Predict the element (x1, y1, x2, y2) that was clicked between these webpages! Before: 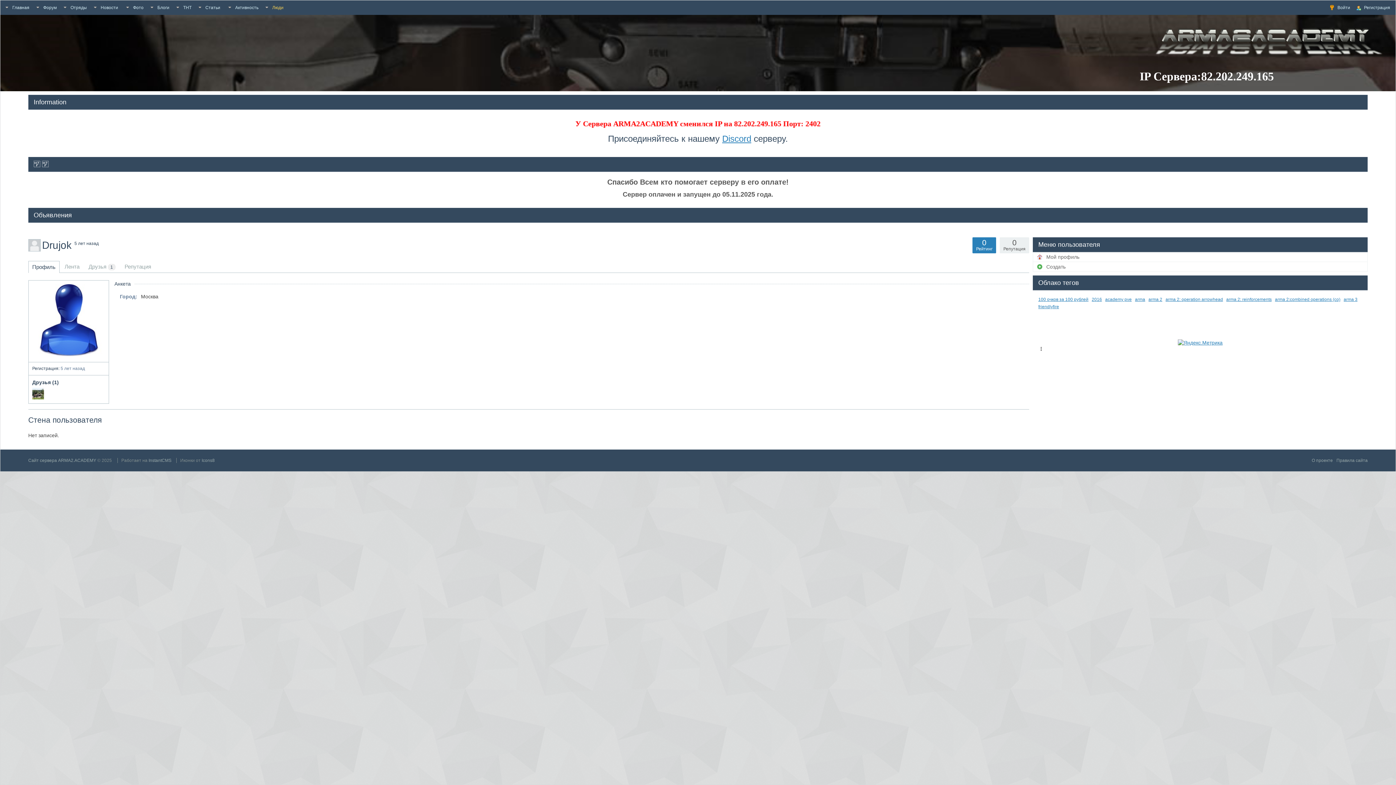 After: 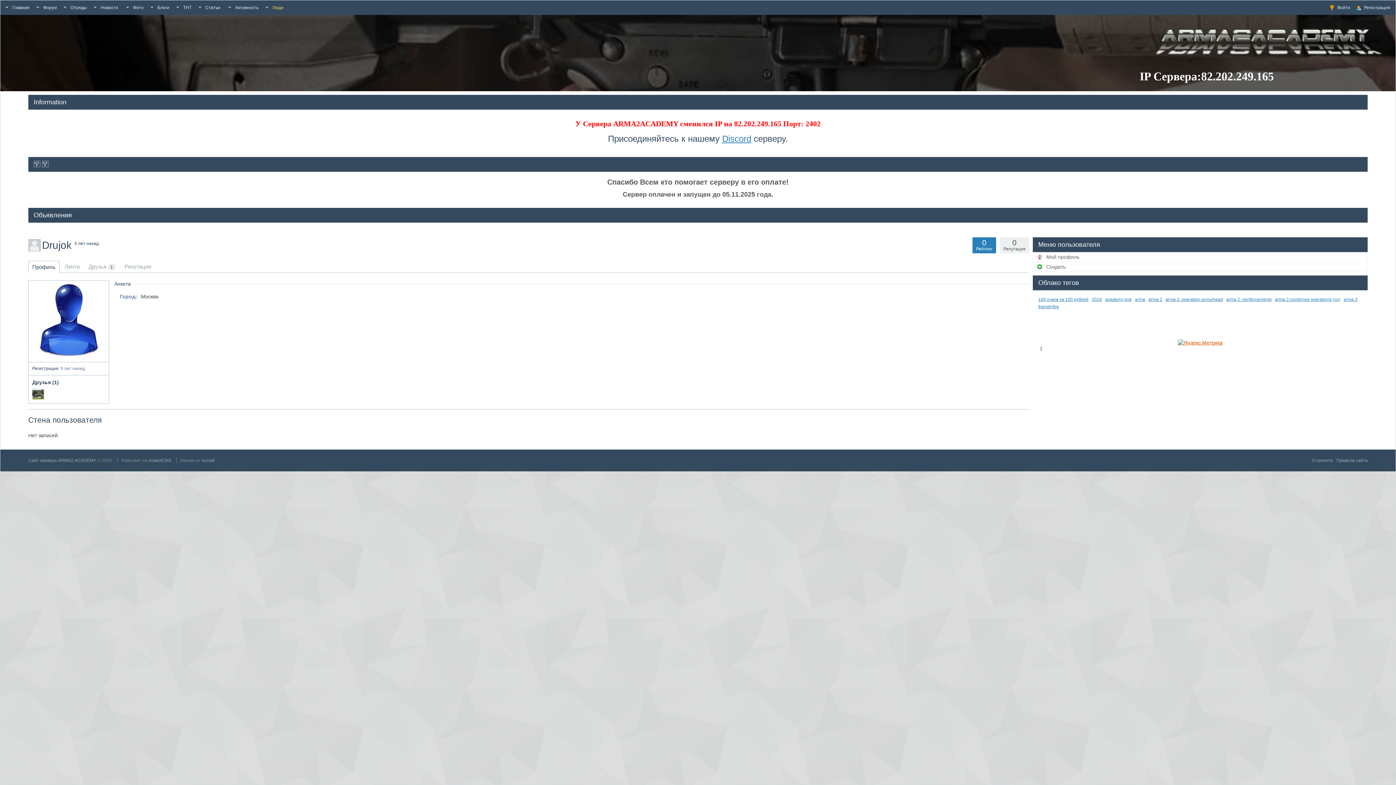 Action: bbox: (1178, 340, 1222, 345)